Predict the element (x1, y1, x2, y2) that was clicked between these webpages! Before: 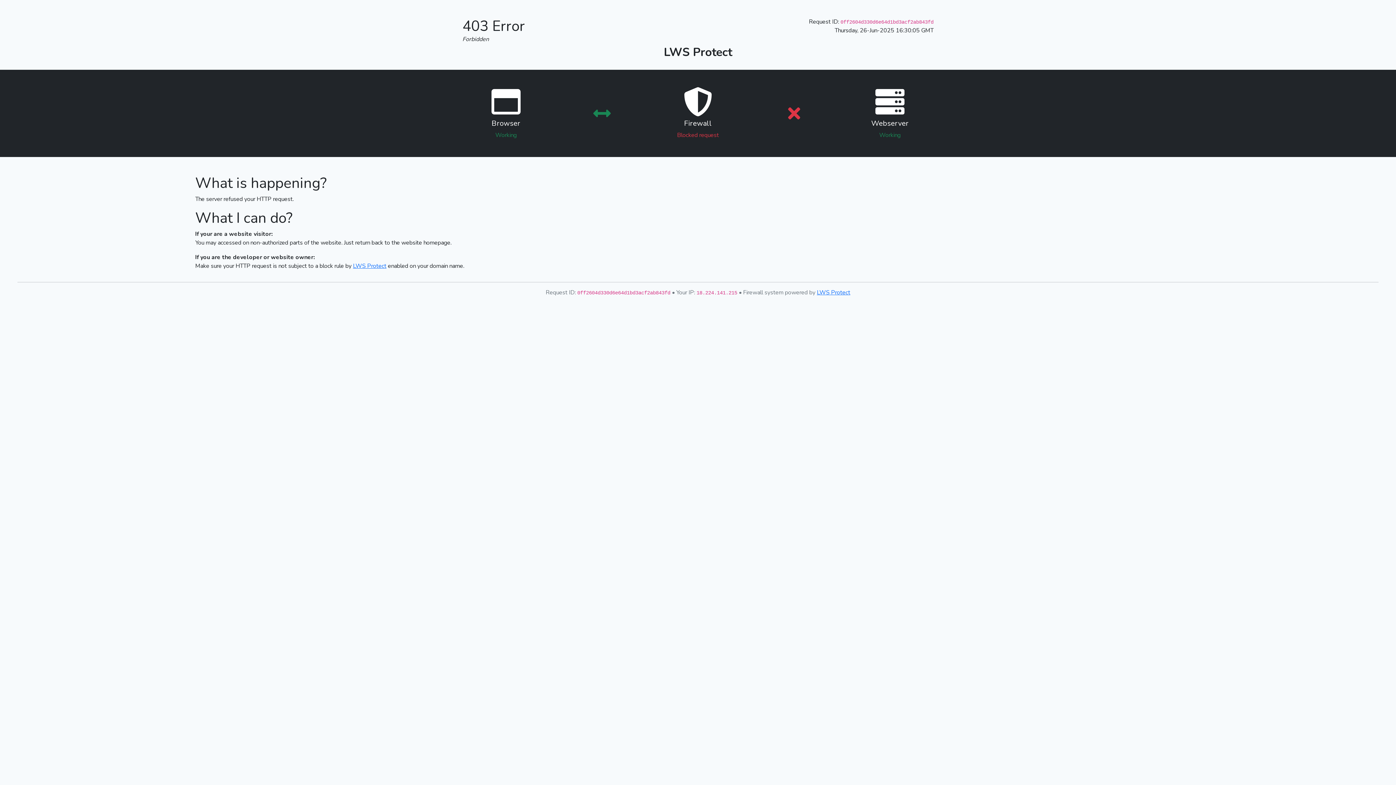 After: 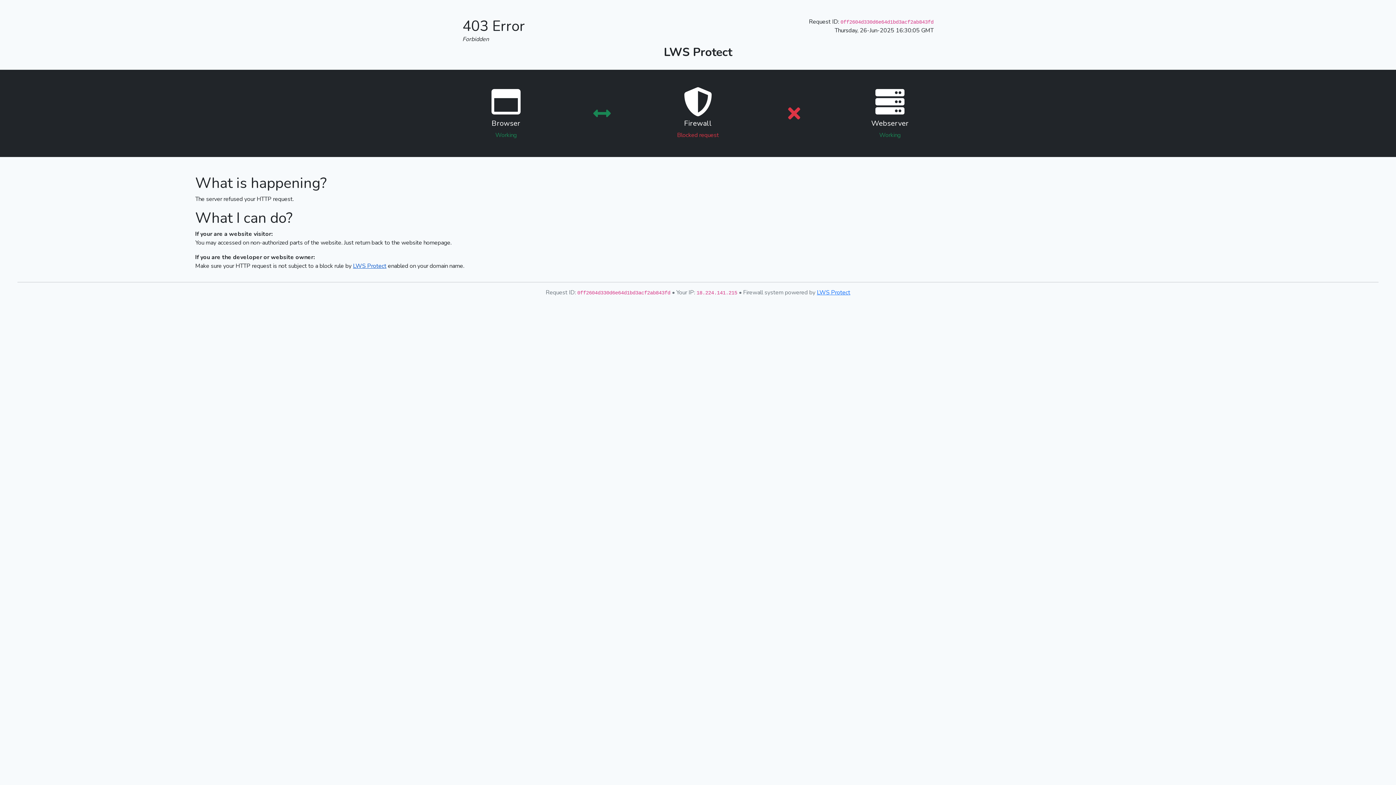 Action: label: LWS Protect bbox: (353, 262, 386, 270)